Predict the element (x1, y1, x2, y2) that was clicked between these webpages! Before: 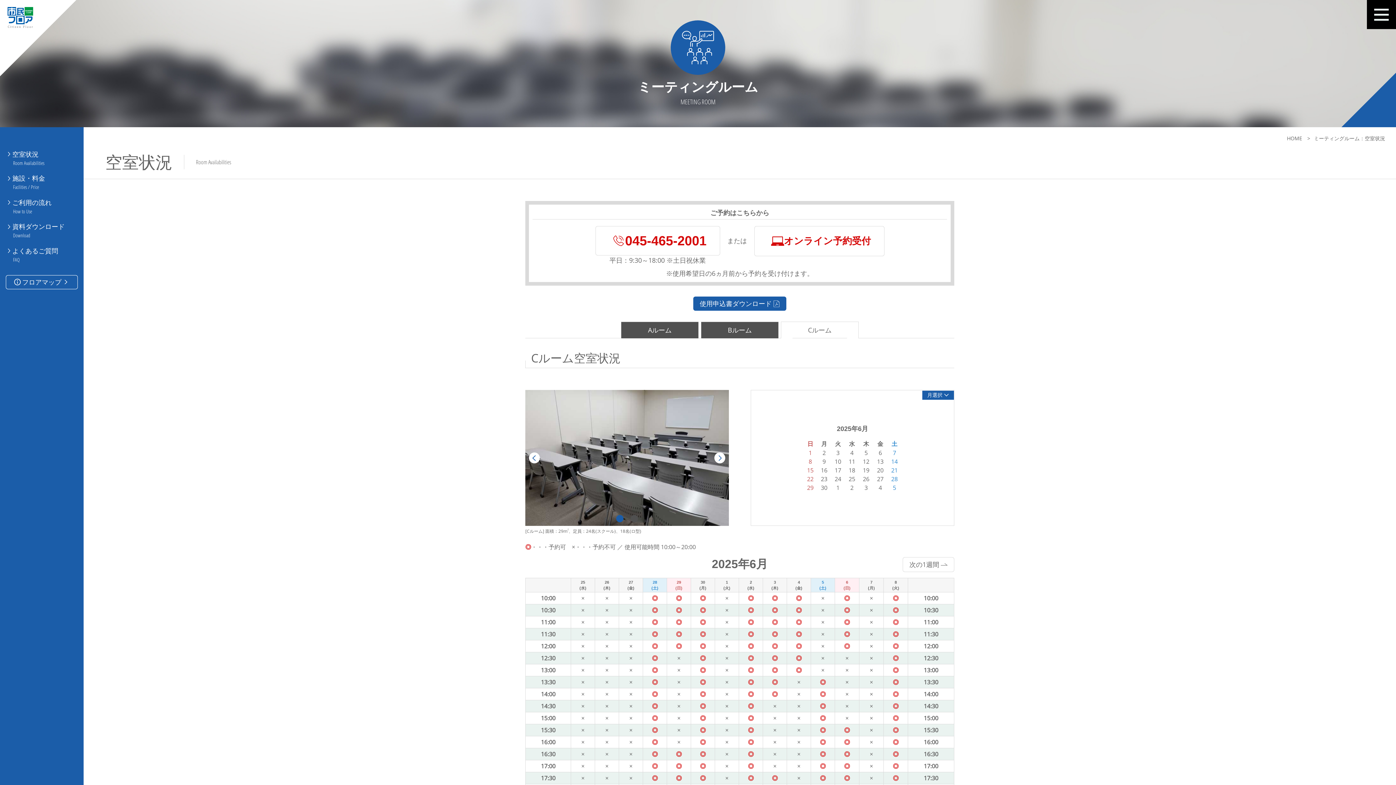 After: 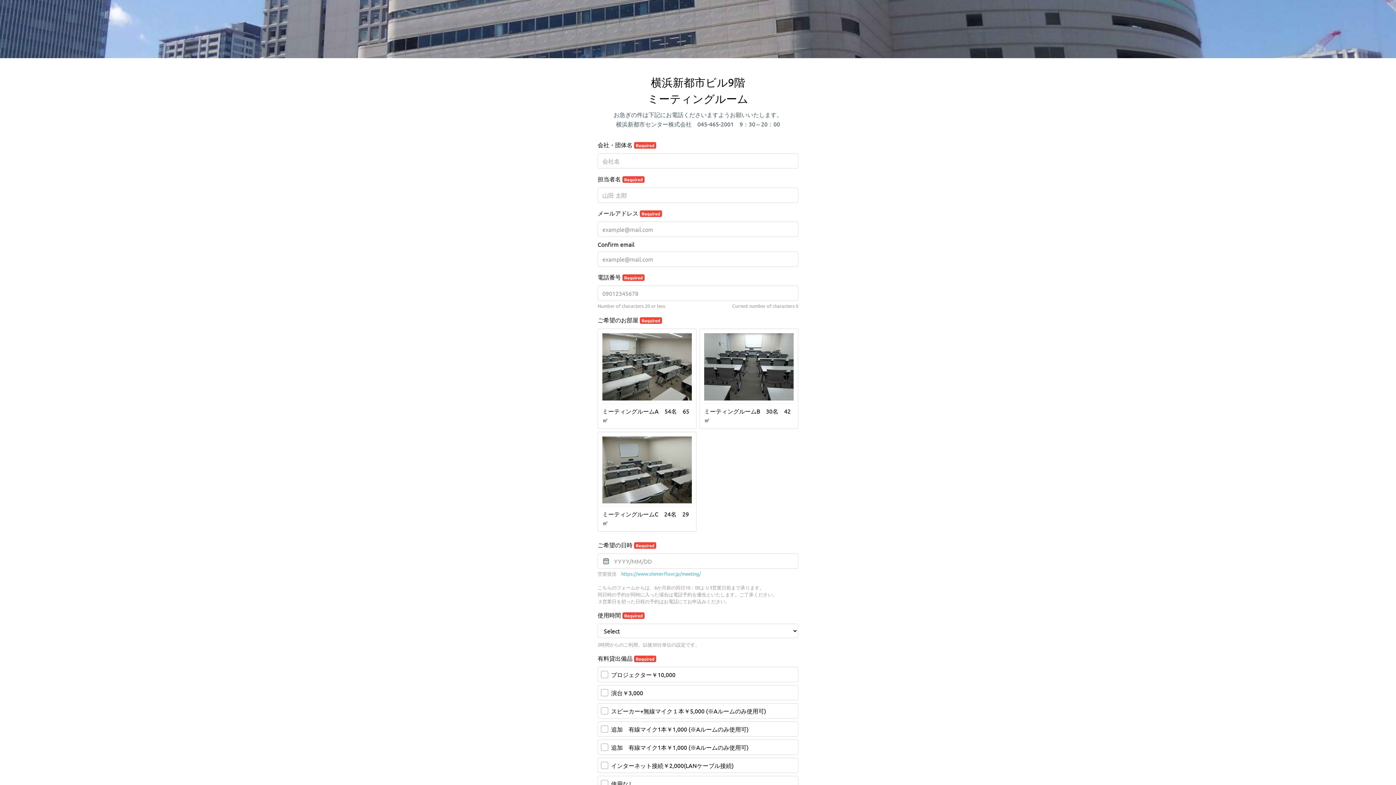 Action: bbox: (767, 233, 871, 249) label: オンライン予約受付